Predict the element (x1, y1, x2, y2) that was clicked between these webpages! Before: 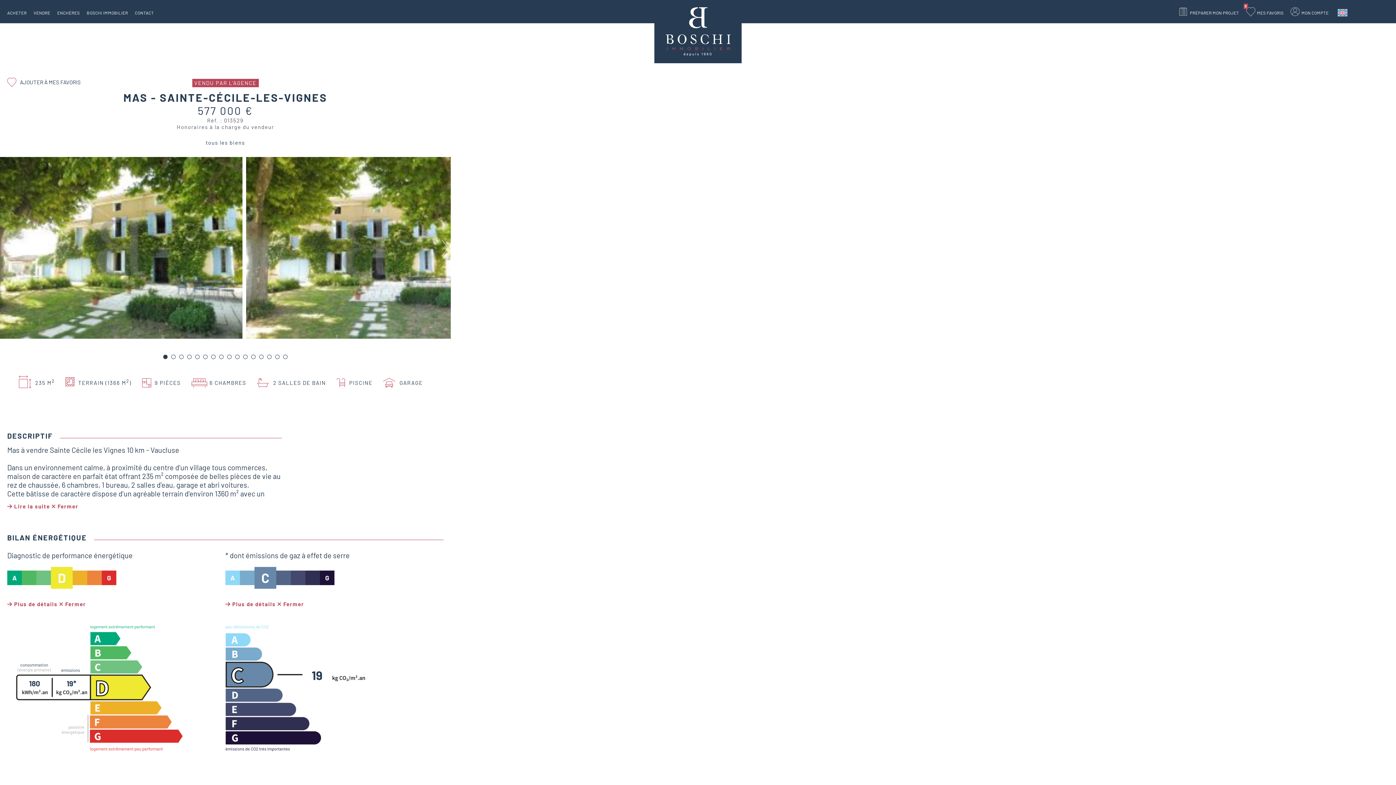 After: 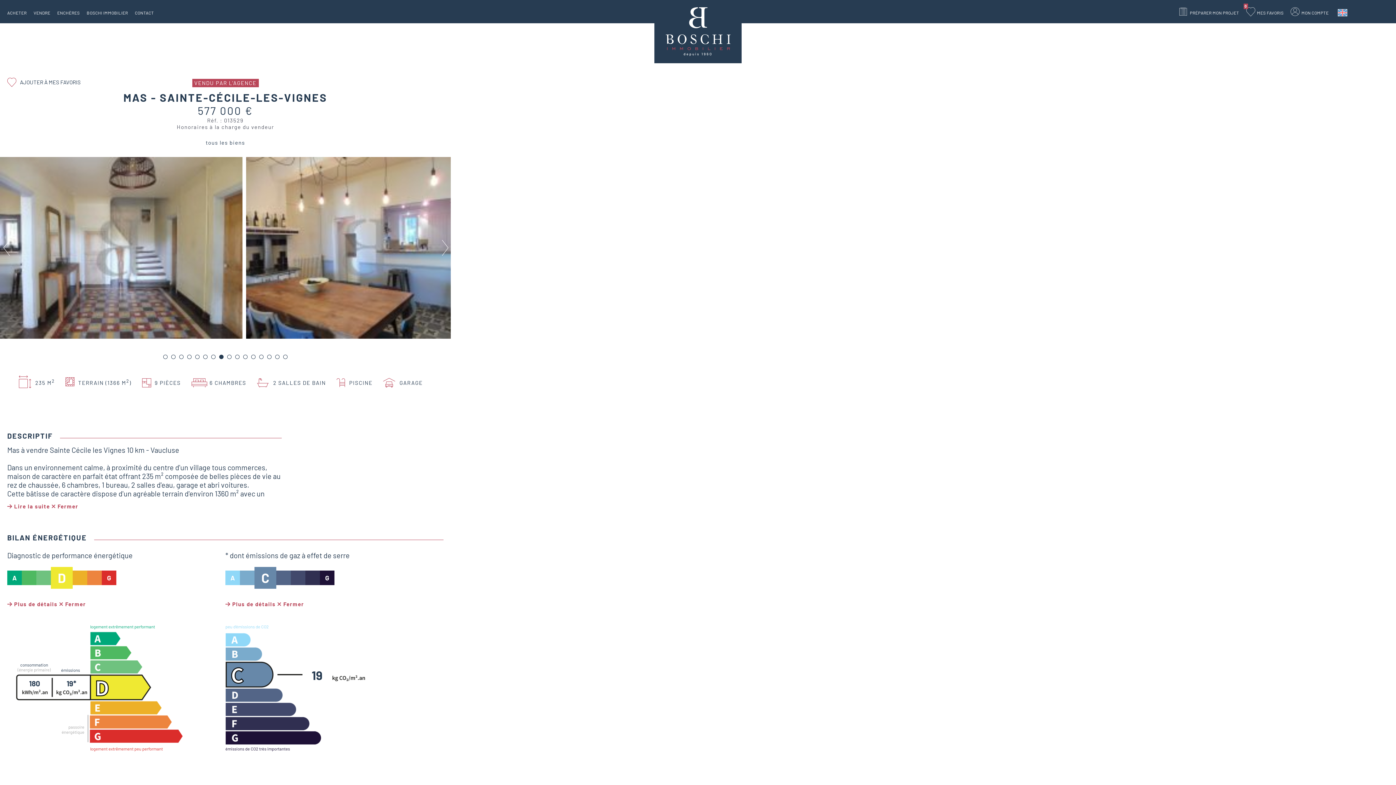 Action: bbox: (219, 354, 223, 359) label: ouvrir